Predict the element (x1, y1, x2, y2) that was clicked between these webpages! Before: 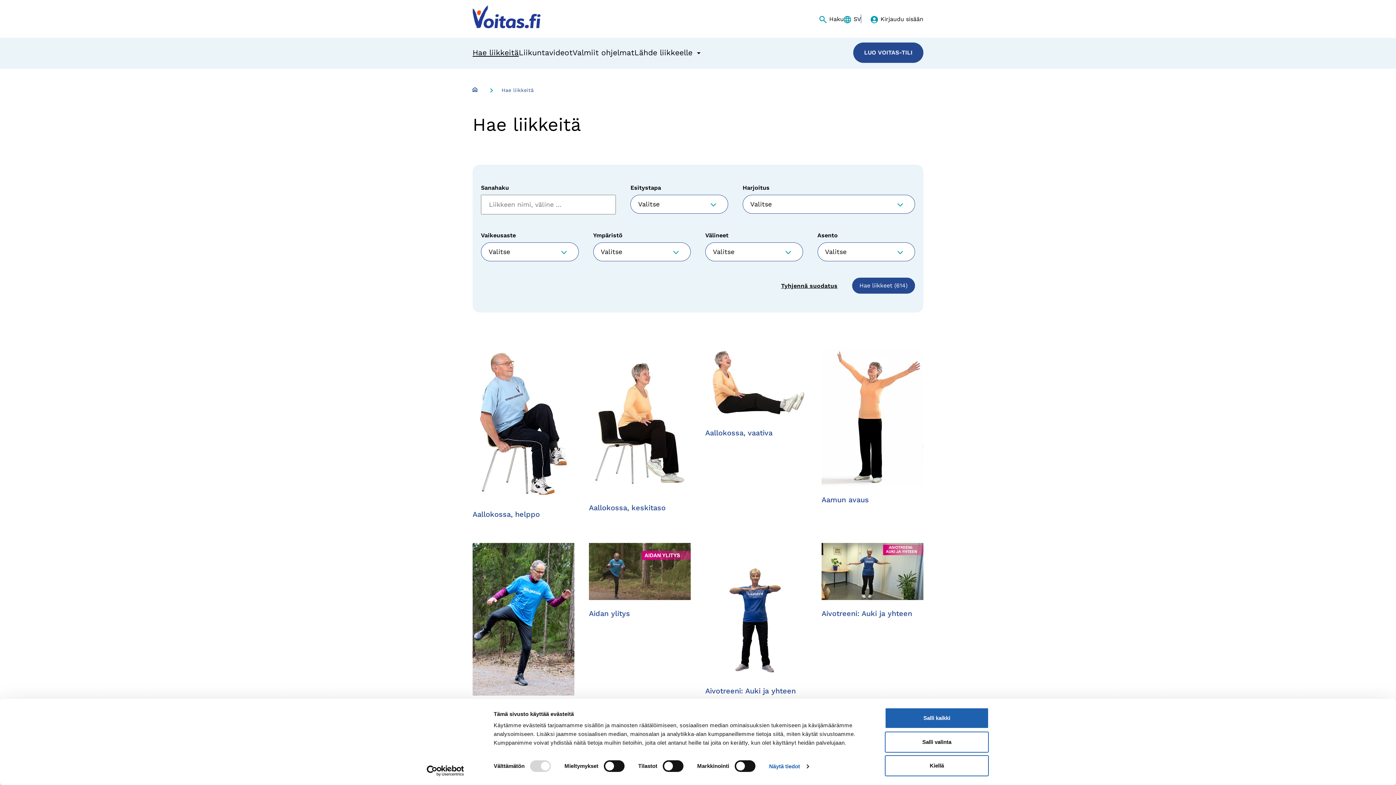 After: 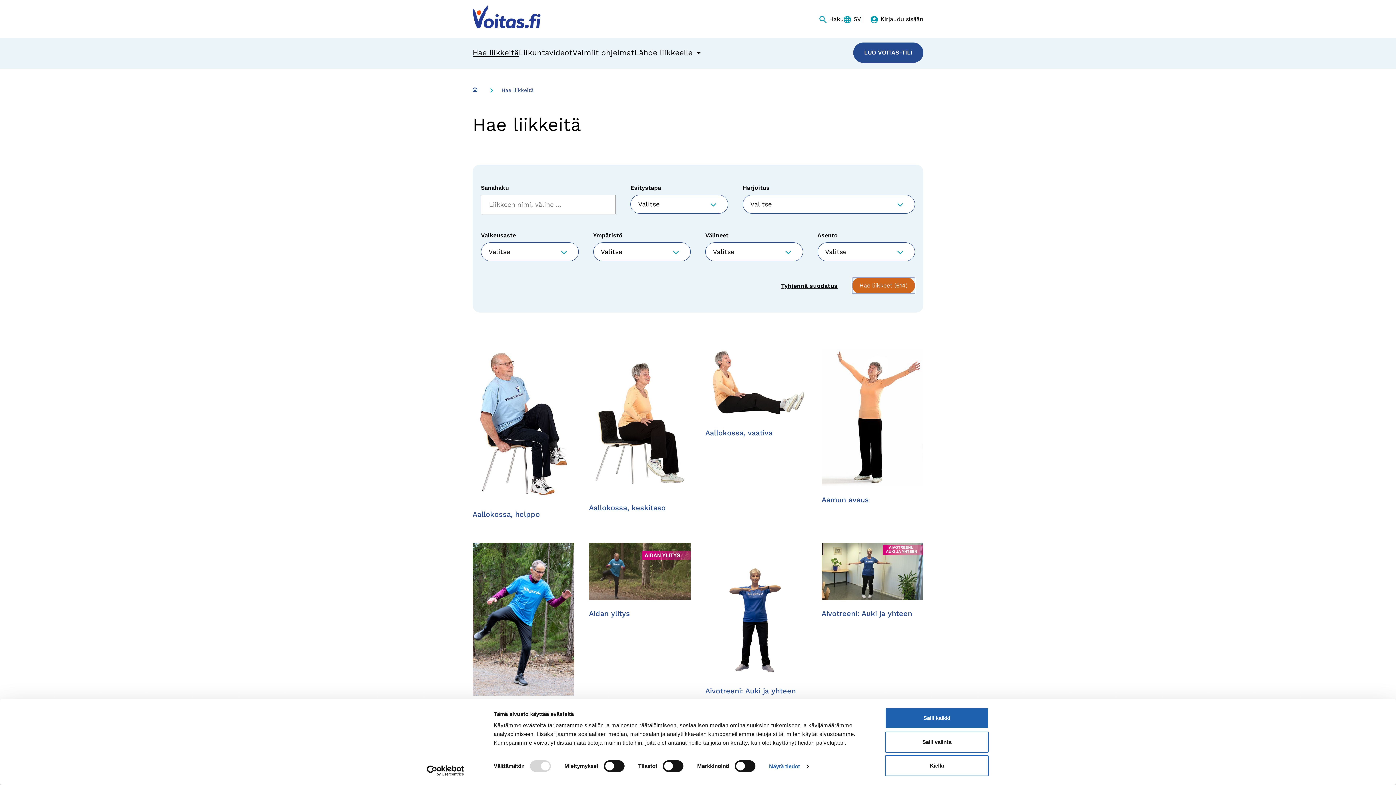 Action: bbox: (852, 277, 915, 293) label: Hae liikkeet